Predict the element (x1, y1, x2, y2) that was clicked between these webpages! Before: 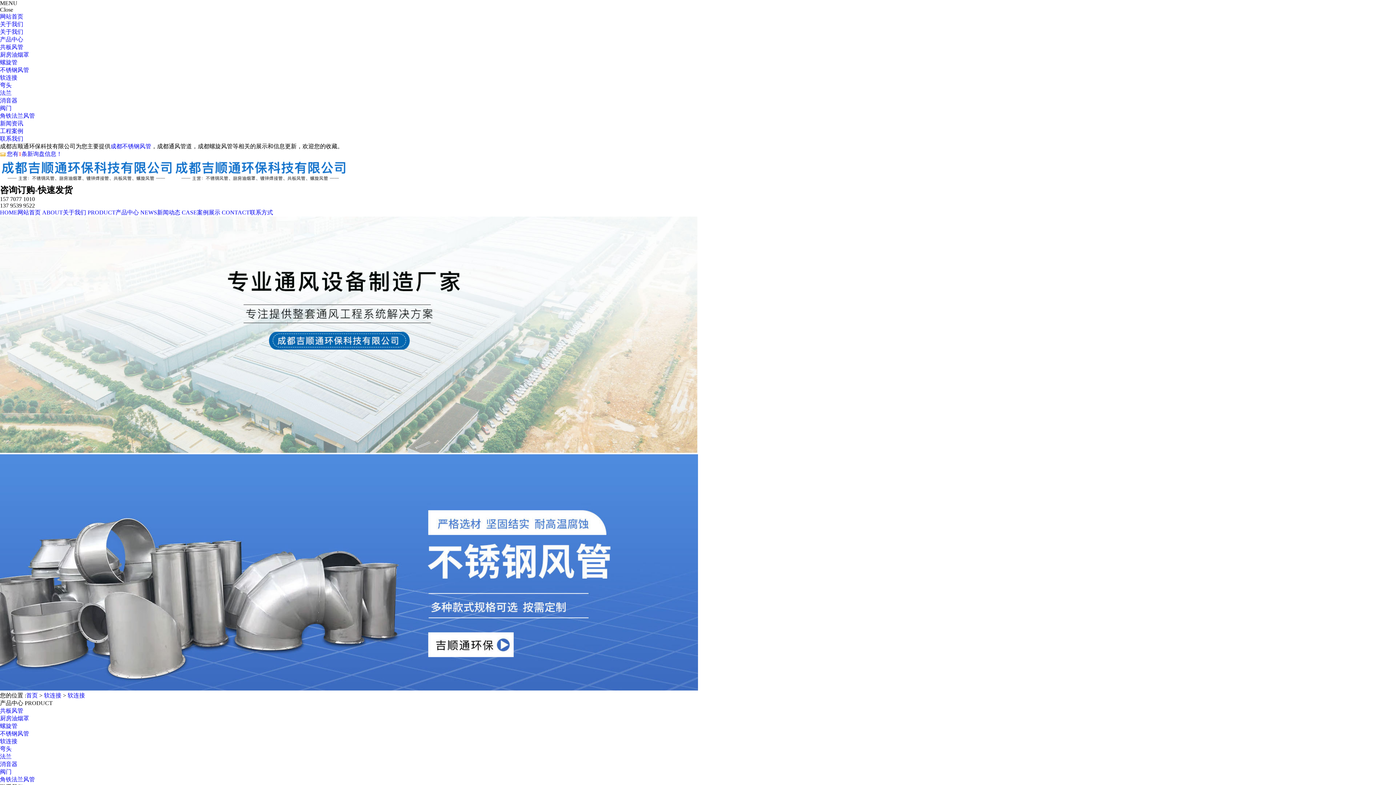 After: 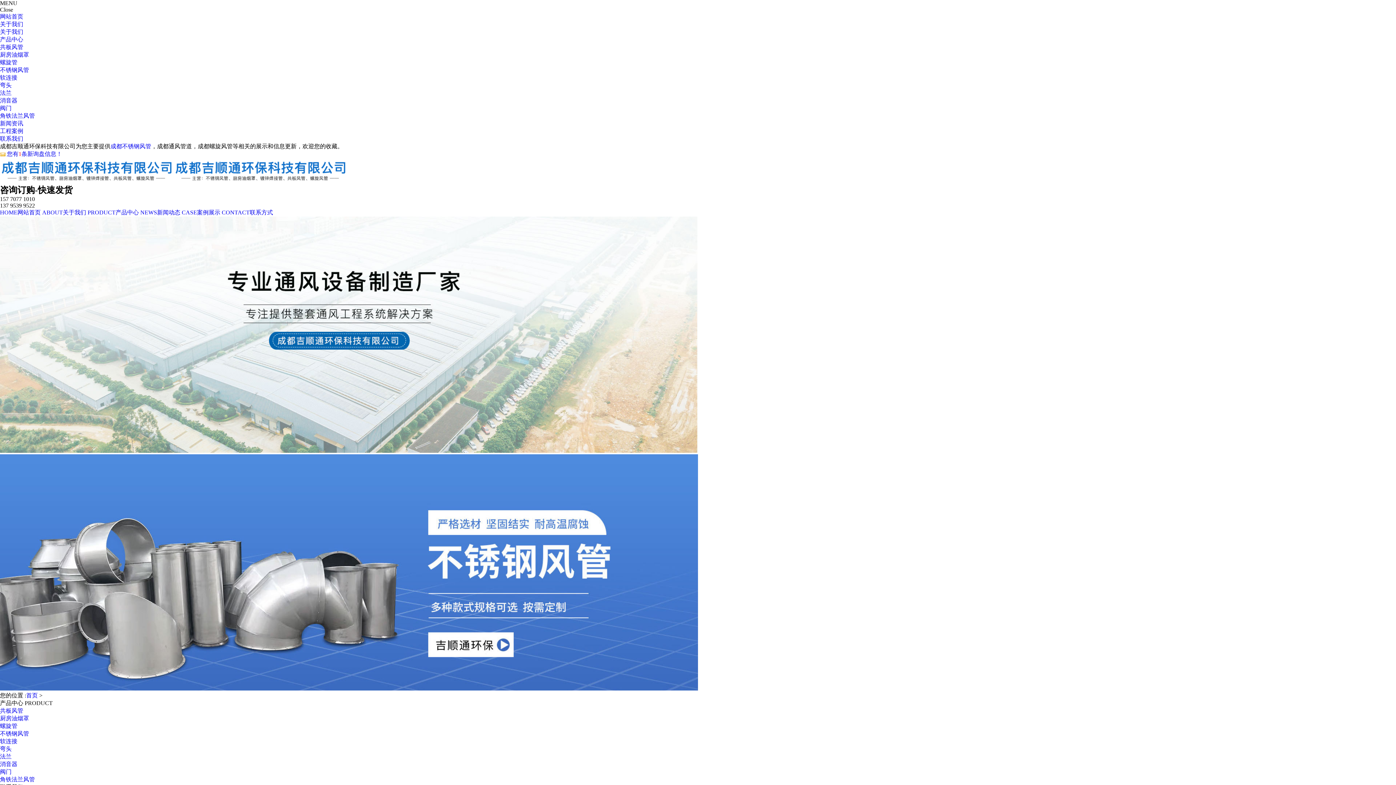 Action: label: CASE案例展示 bbox: (181, 209, 220, 215)